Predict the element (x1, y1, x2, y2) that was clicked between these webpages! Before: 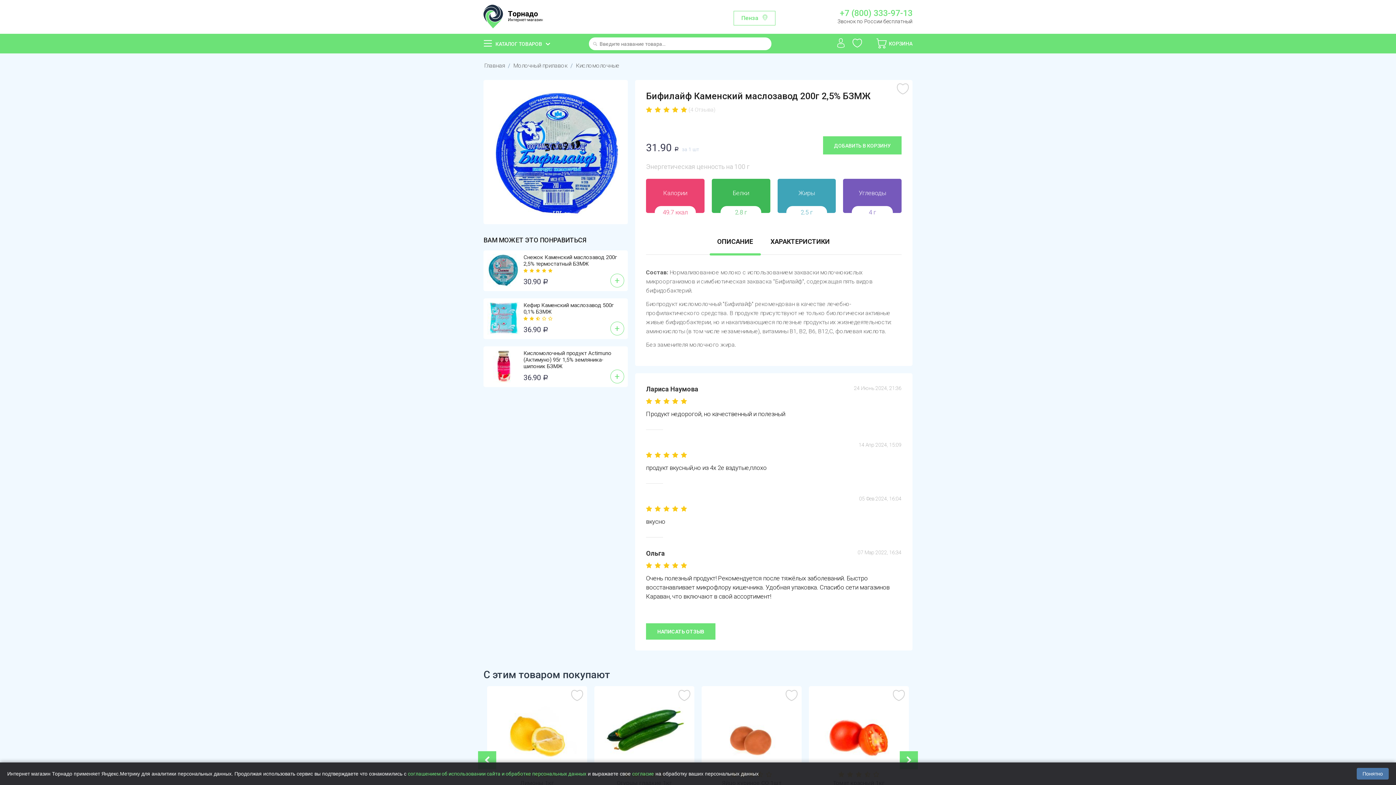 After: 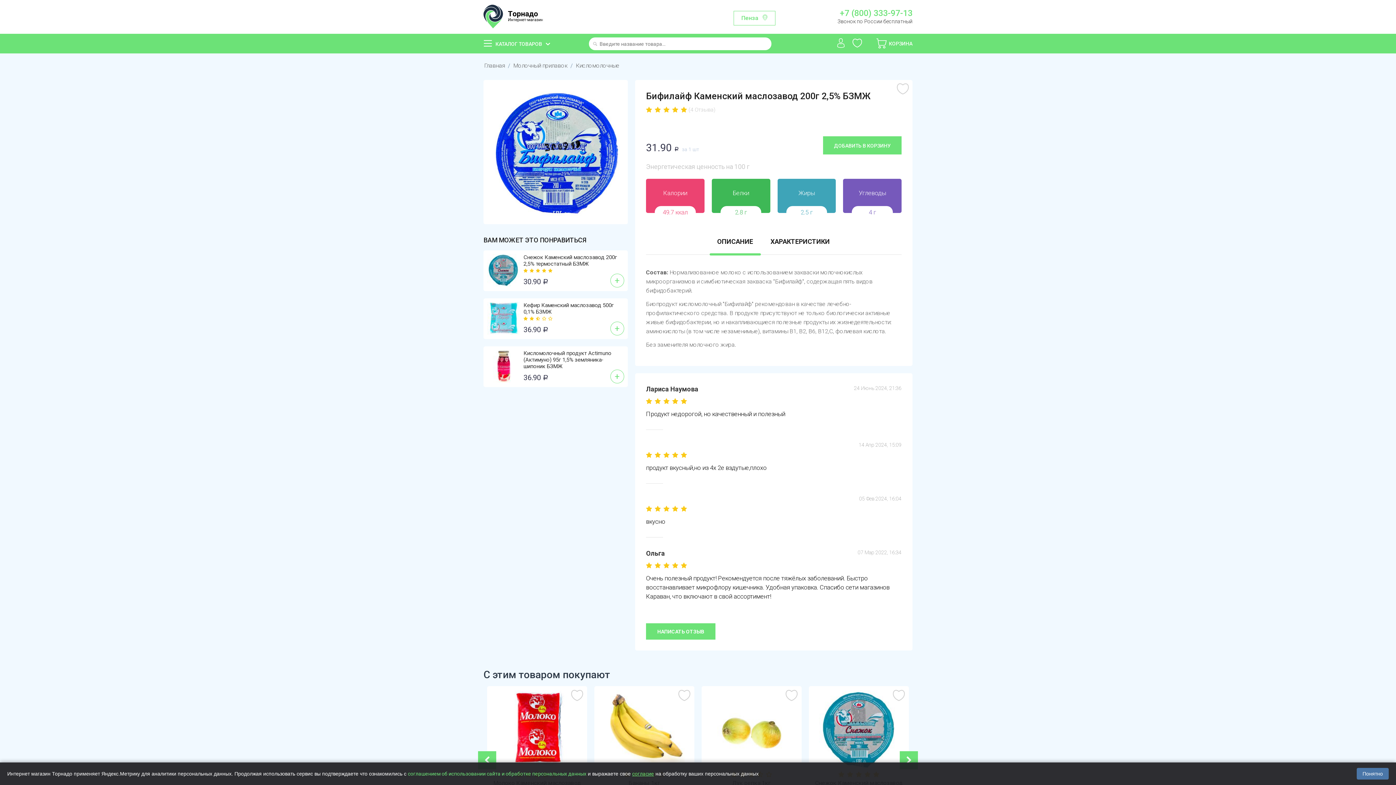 Action: label: согласие bbox: (632, 771, 654, 776)